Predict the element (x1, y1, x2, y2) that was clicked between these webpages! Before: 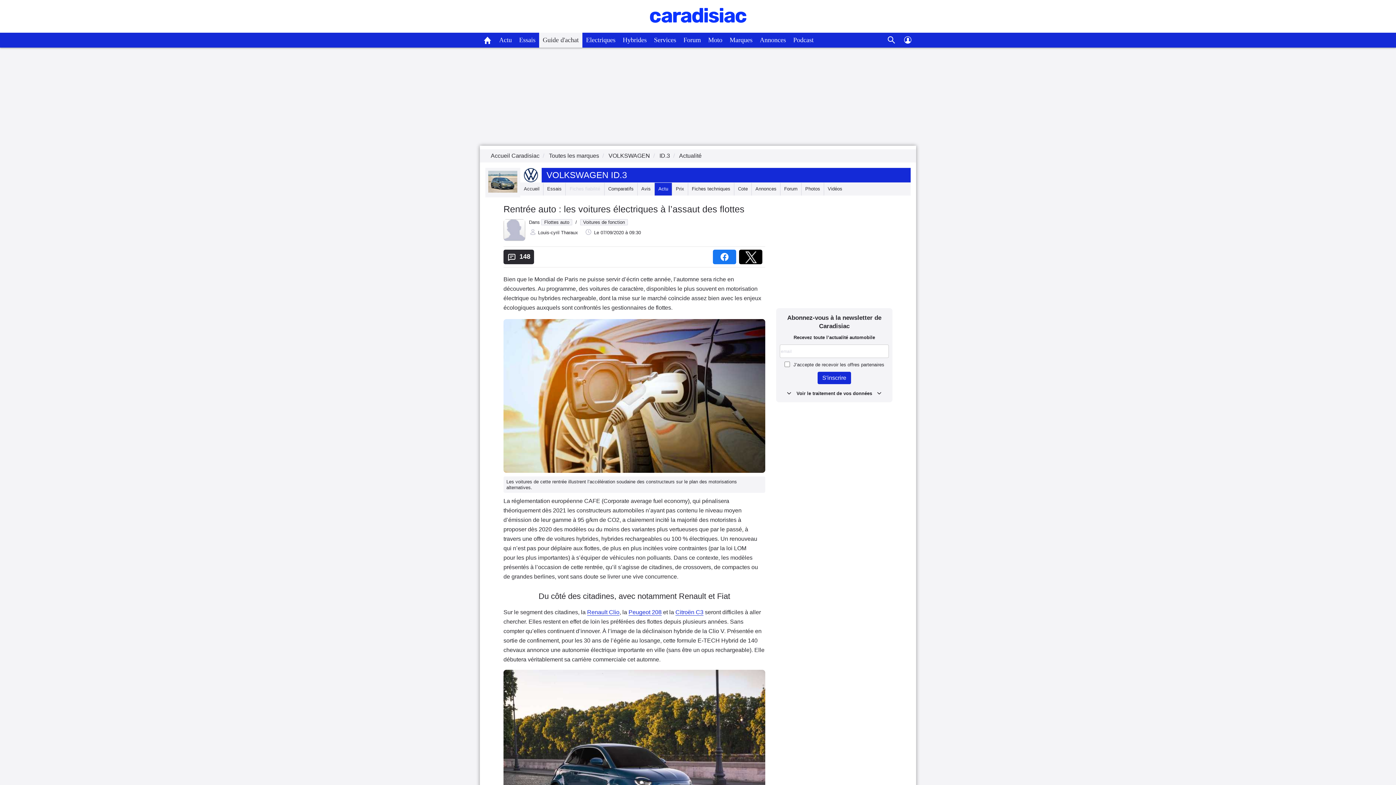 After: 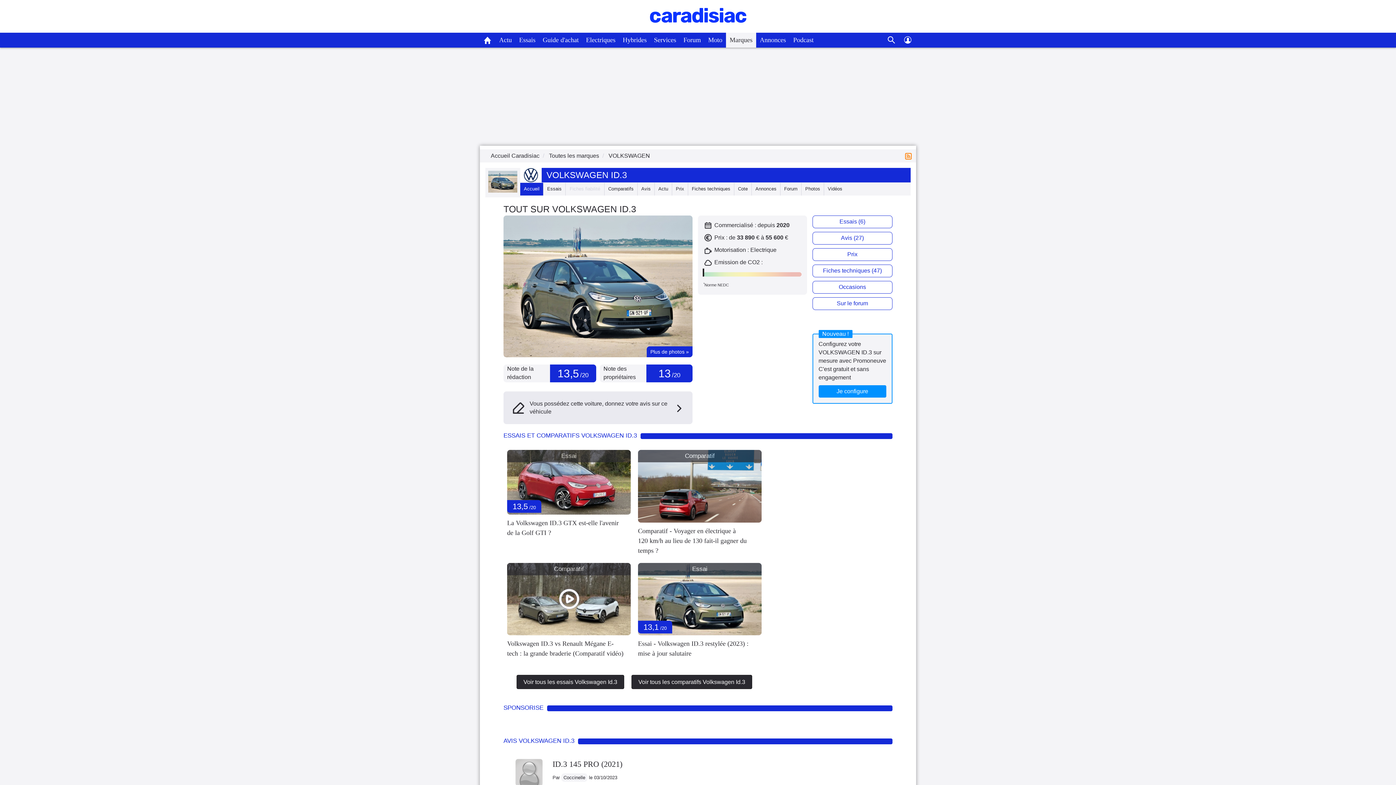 Action: bbox: (659, 152, 670, 158) label: ID.3